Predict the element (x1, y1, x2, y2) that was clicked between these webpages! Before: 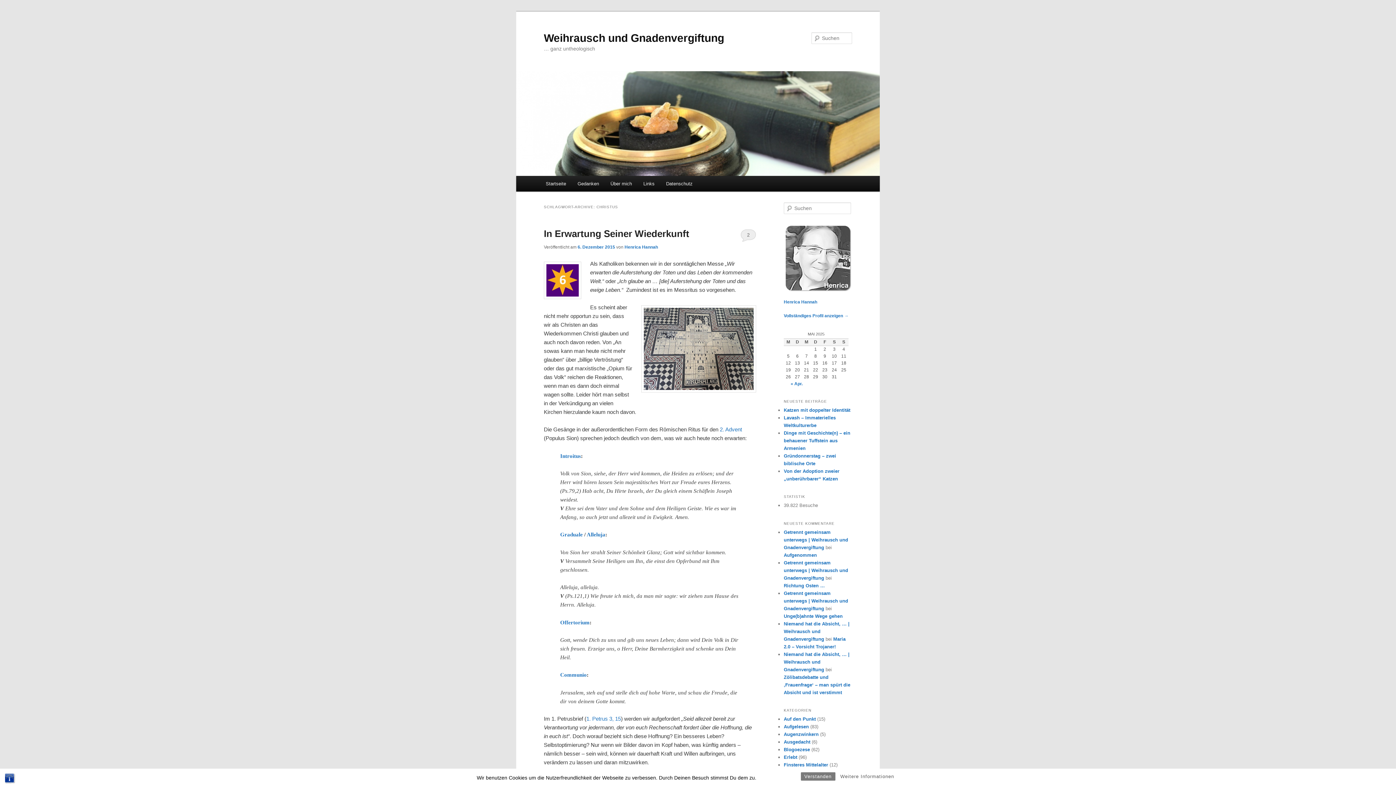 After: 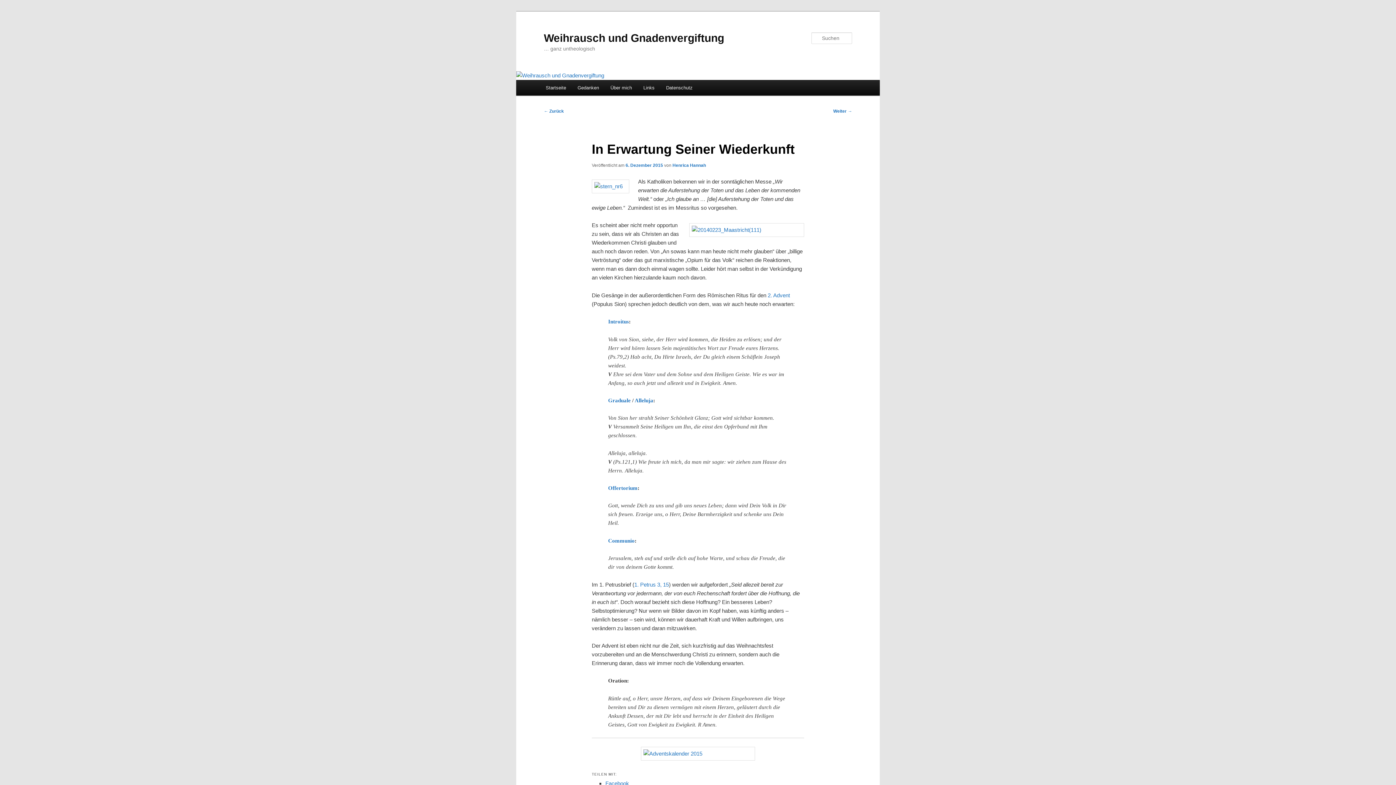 Action: bbox: (544, 228, 689, 239) label: In Erwartung Seiner Wiederkunft